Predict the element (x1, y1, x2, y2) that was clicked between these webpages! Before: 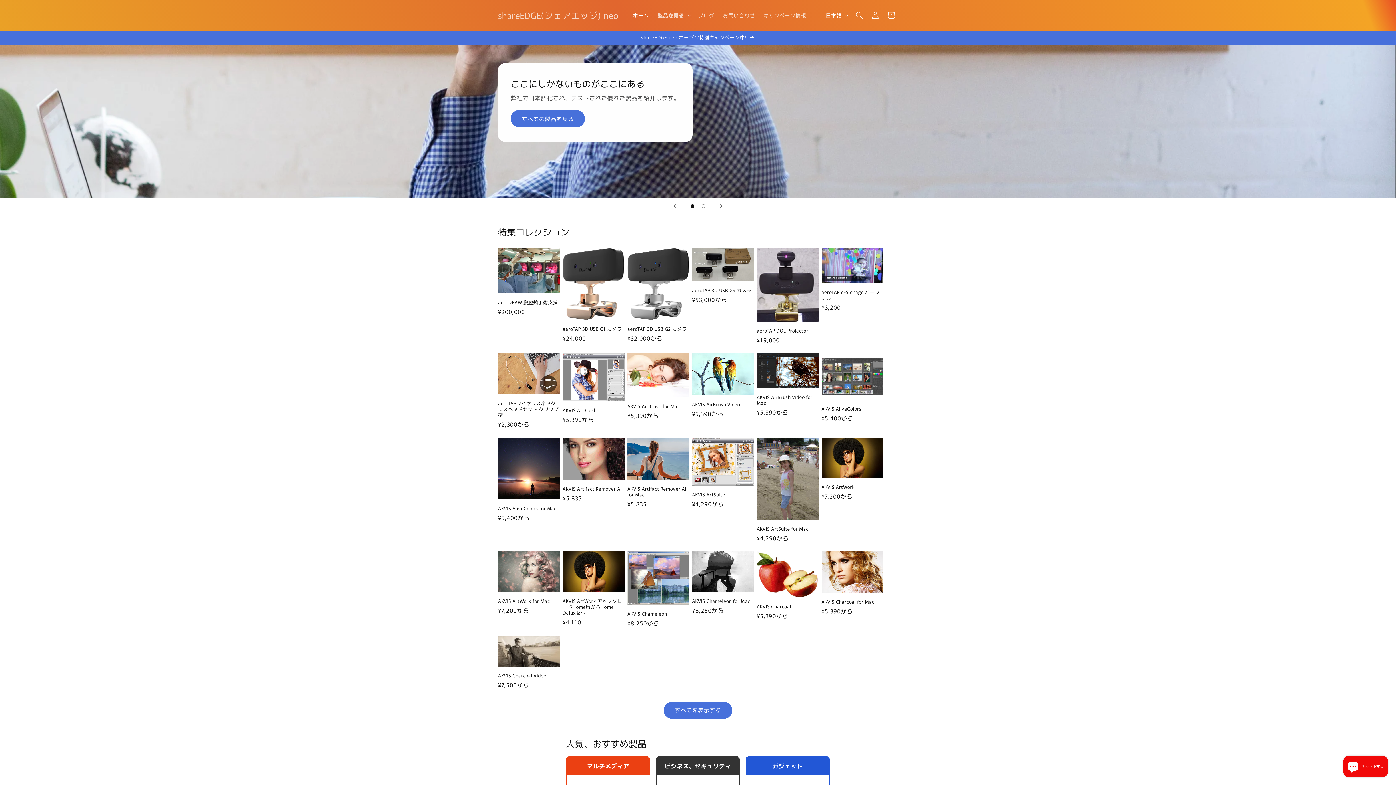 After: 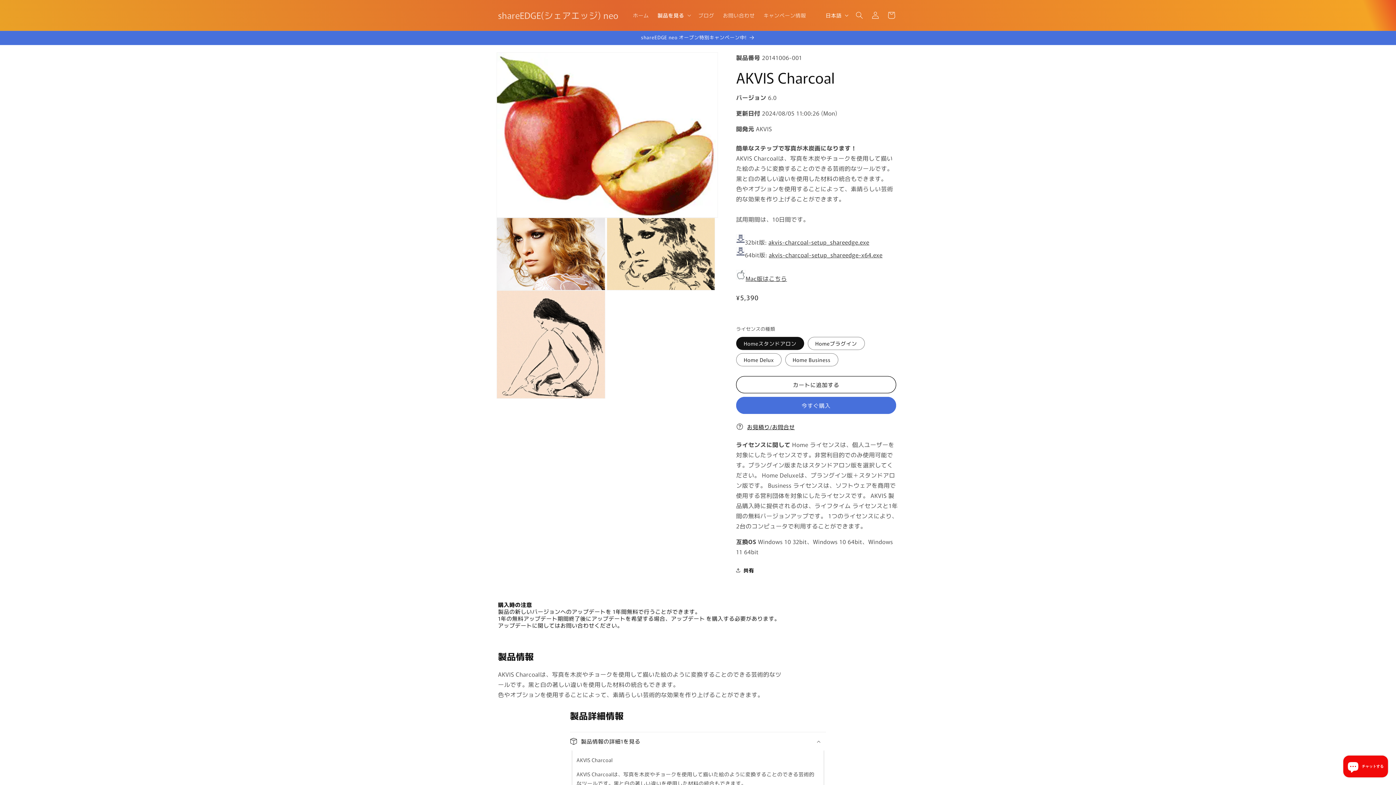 Action: bbox: (756, 604, 818, 609) label: AKVIS Charcoal